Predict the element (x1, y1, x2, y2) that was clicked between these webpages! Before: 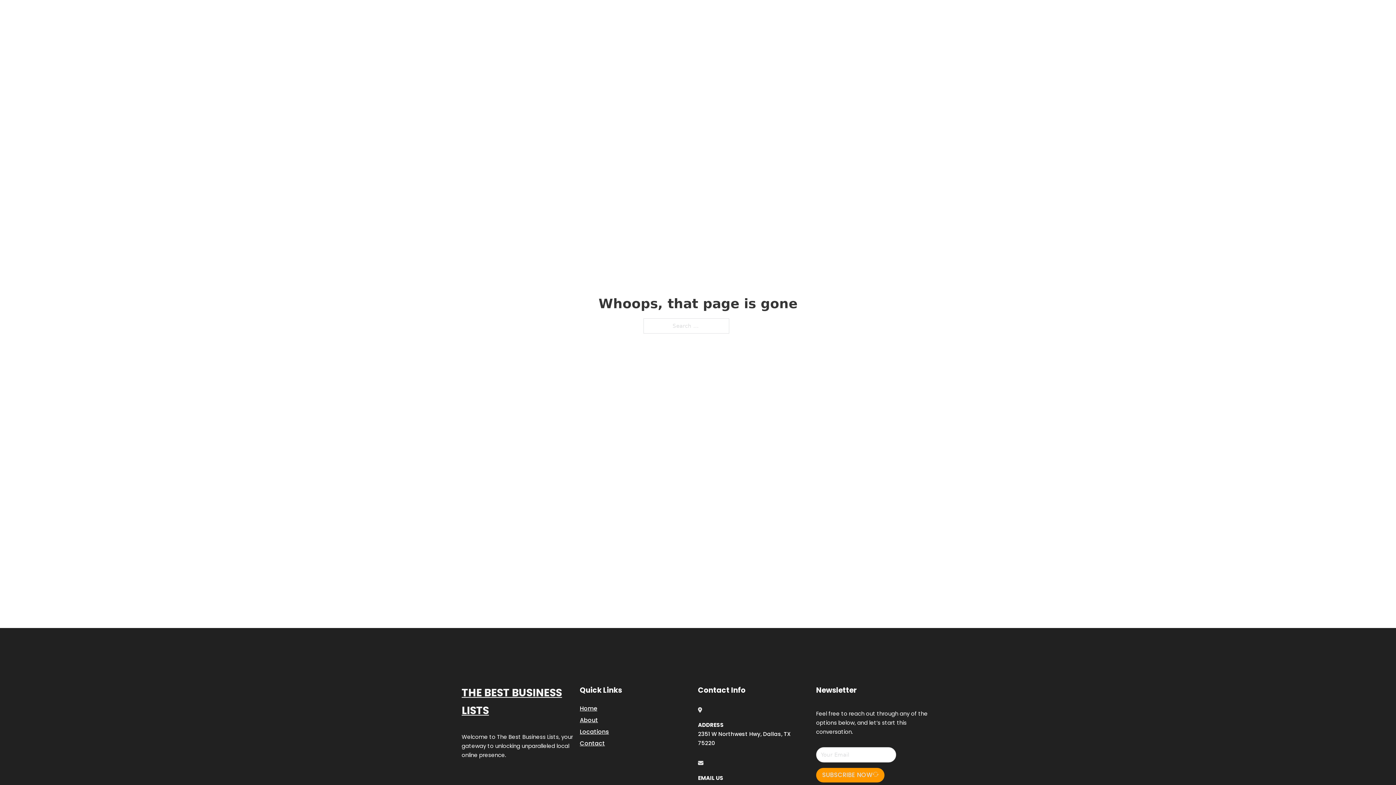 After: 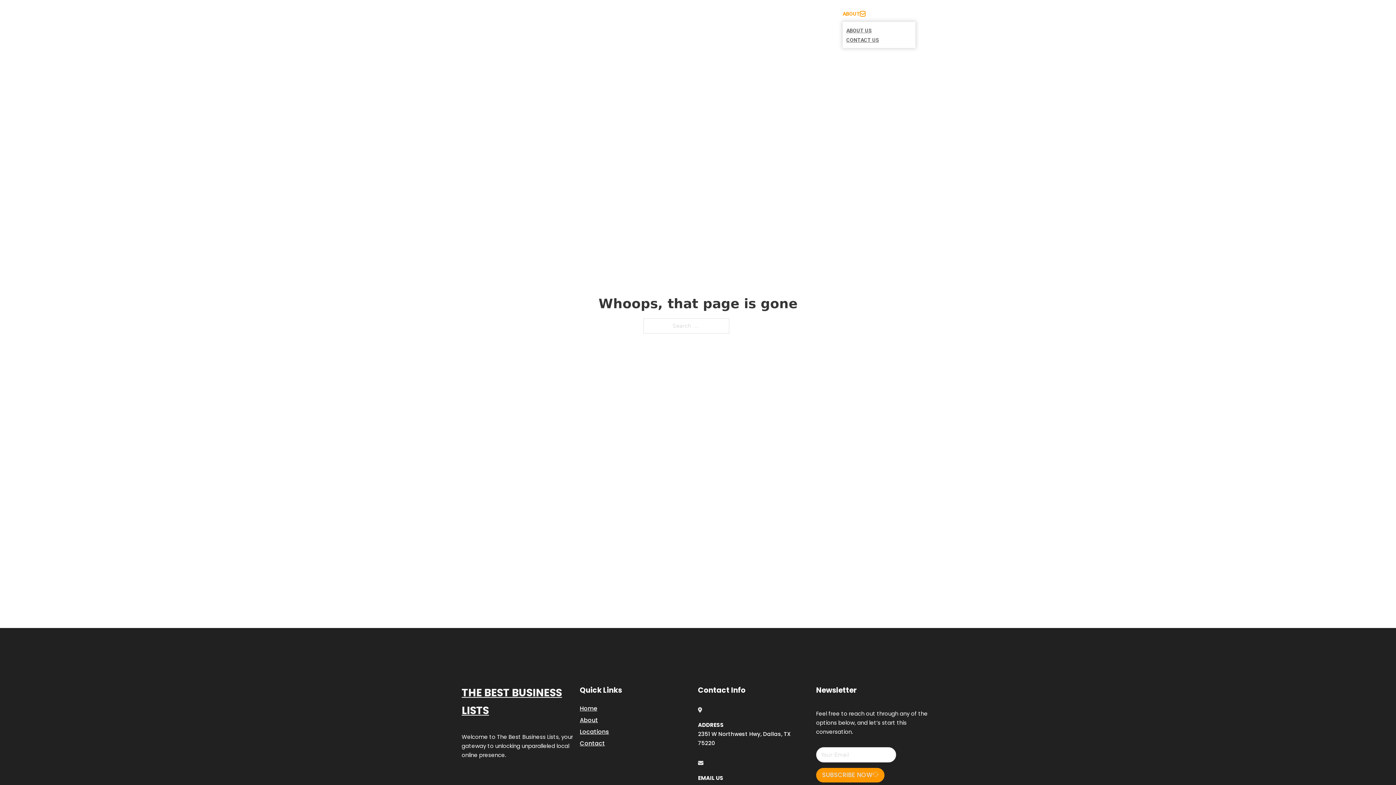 Action: bbox: (860, 11, 865, 16) label: Toggle dropdown